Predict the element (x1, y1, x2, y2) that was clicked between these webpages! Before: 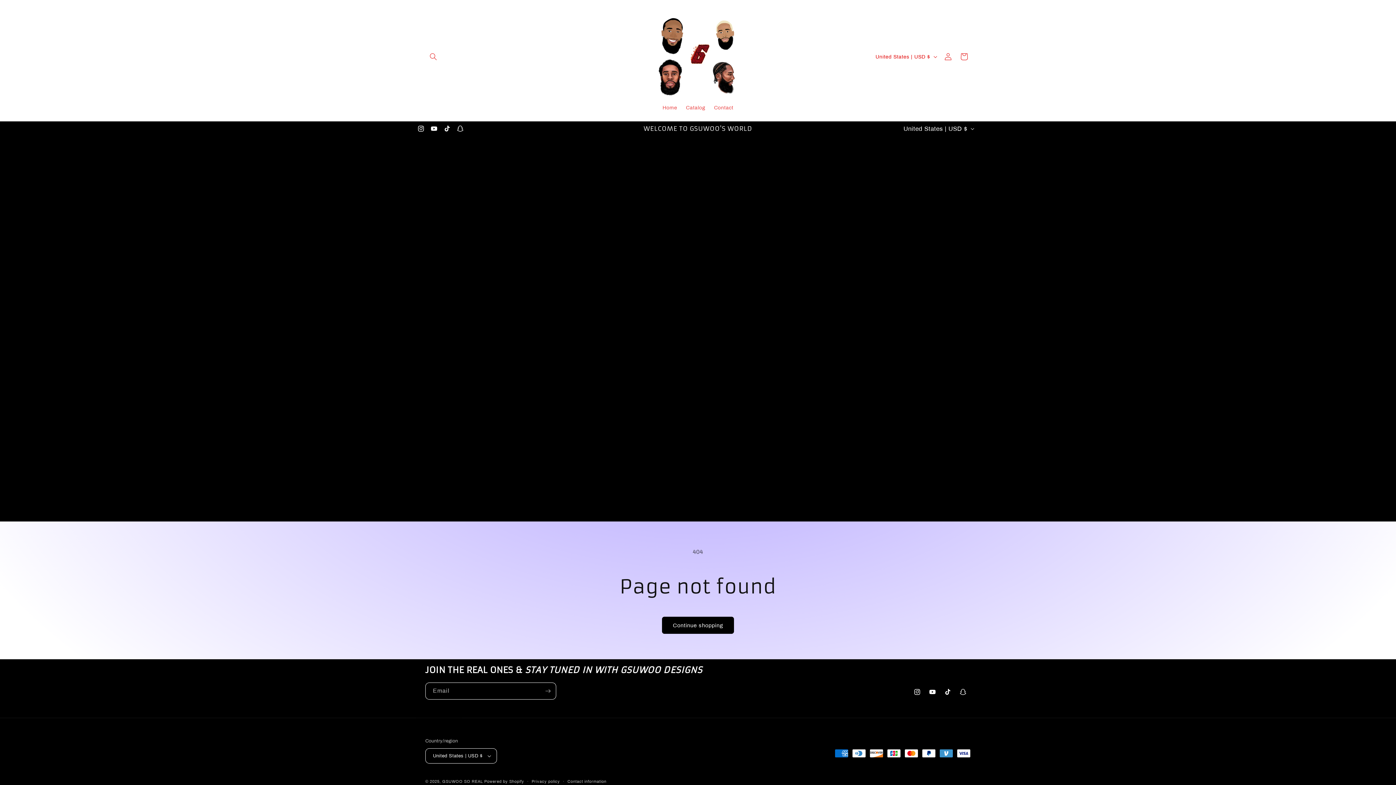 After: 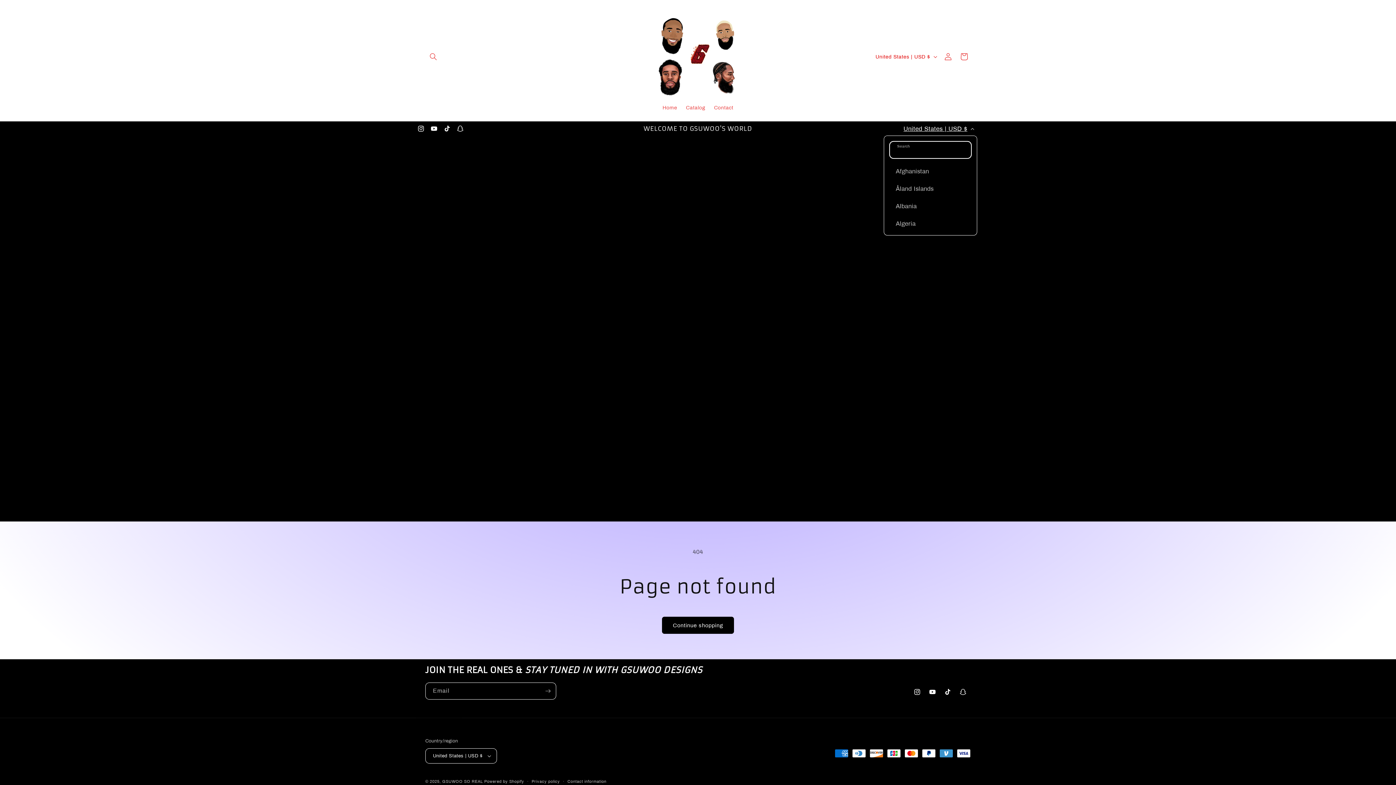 Action: bbox: (899, 121, 977, 135) label: United States | USD $